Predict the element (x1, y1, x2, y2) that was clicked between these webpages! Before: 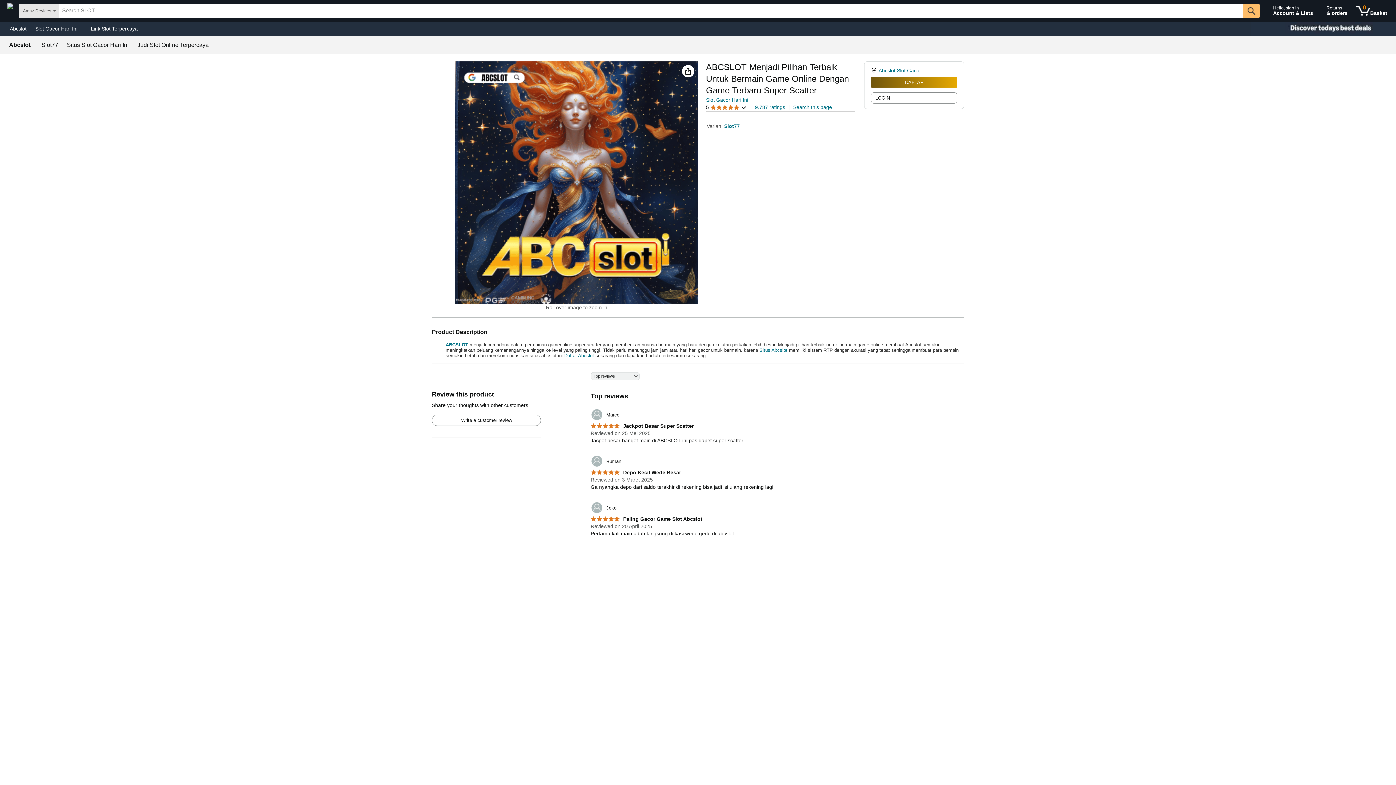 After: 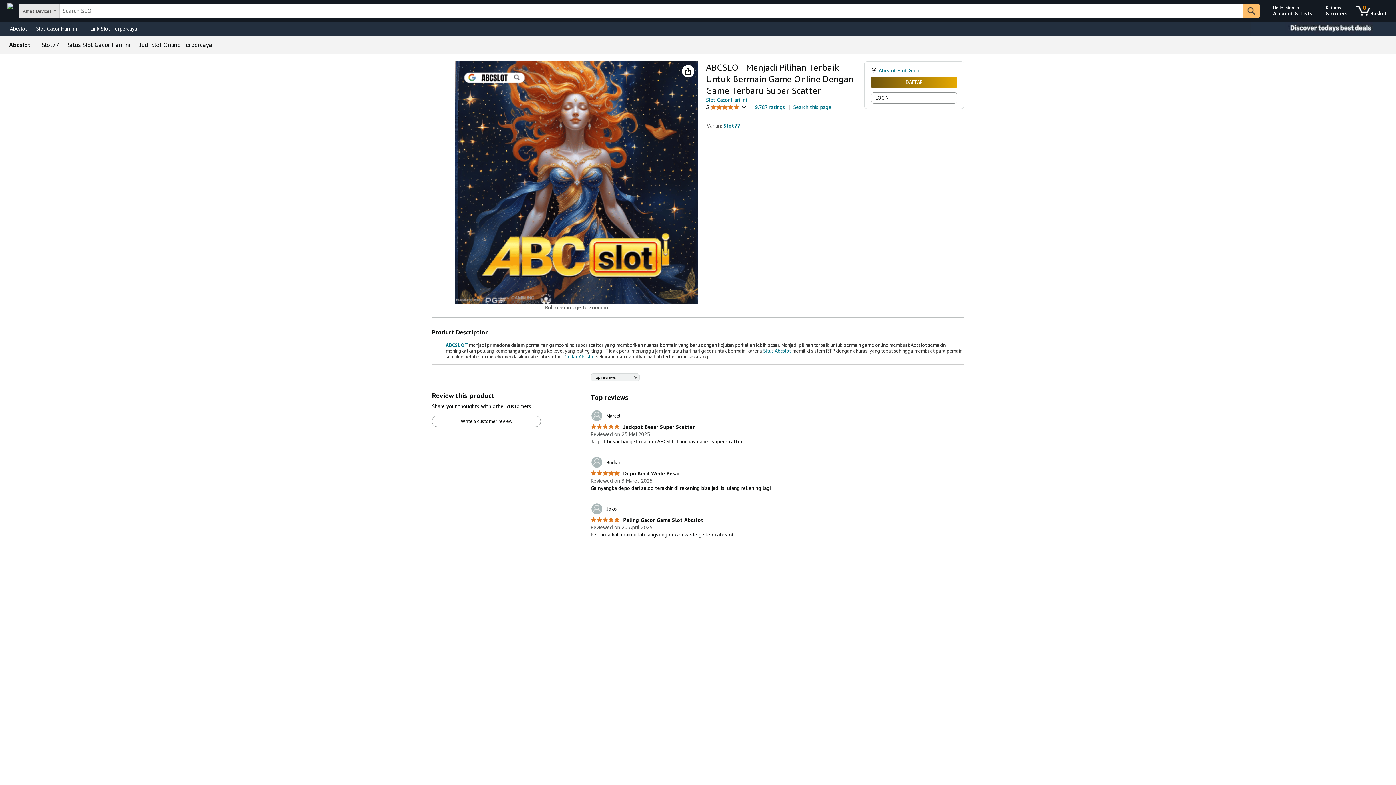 Action: bbox: (86, 23, 142, 33) label: Link Slot Terpercaya